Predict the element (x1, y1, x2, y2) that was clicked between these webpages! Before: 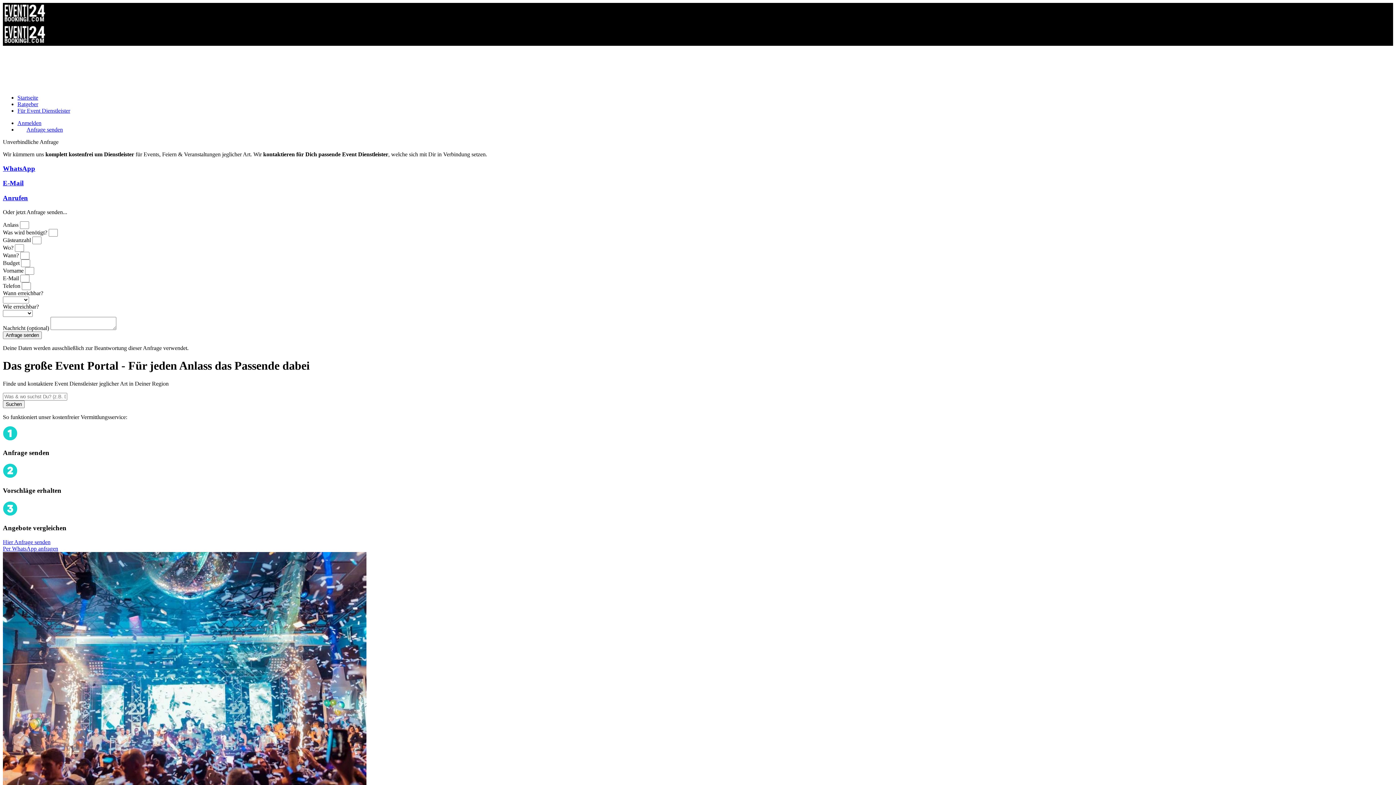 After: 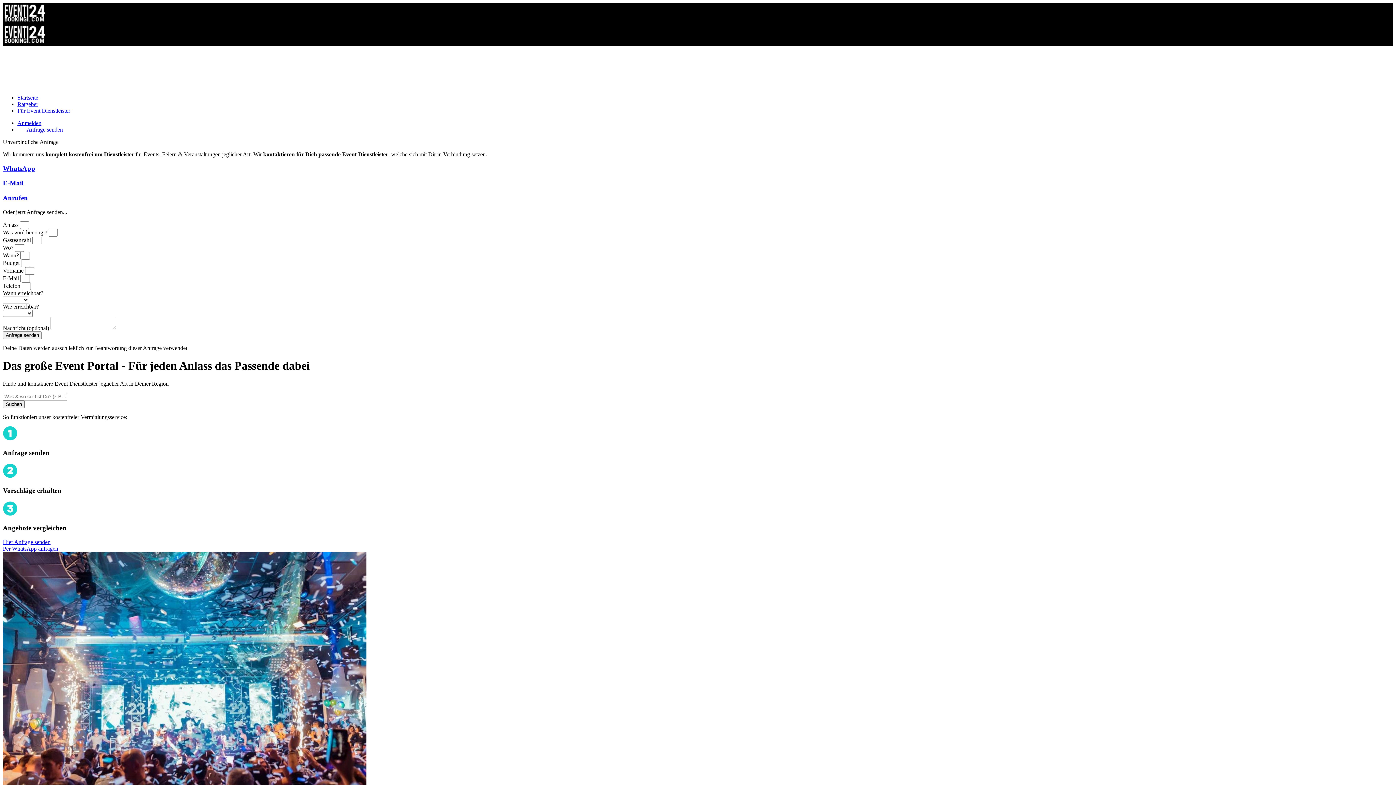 Action: bbox: (2, 2, 1393, 45)